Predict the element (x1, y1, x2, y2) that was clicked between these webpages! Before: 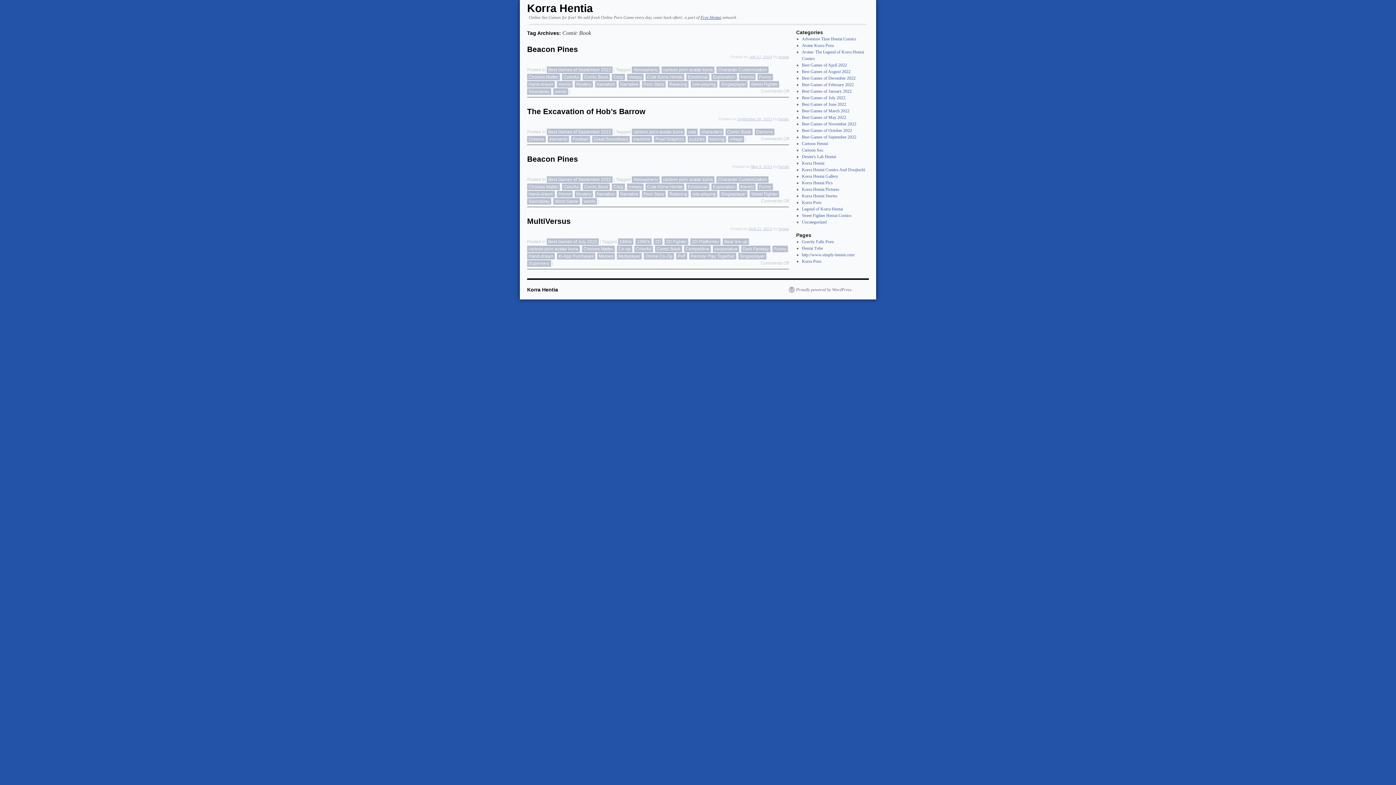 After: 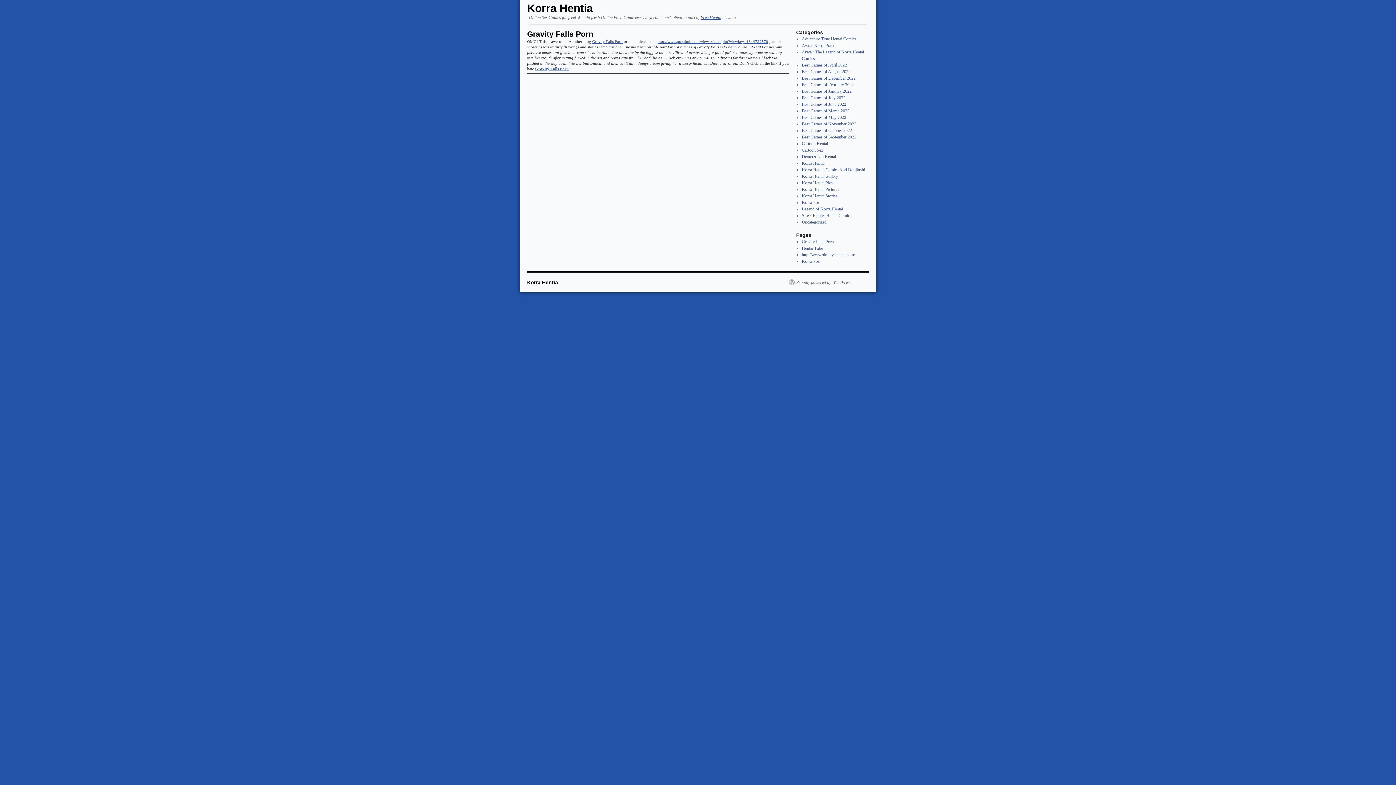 Action: label: Gravity Falls Porn bbox: (802, 239, 834, 244)